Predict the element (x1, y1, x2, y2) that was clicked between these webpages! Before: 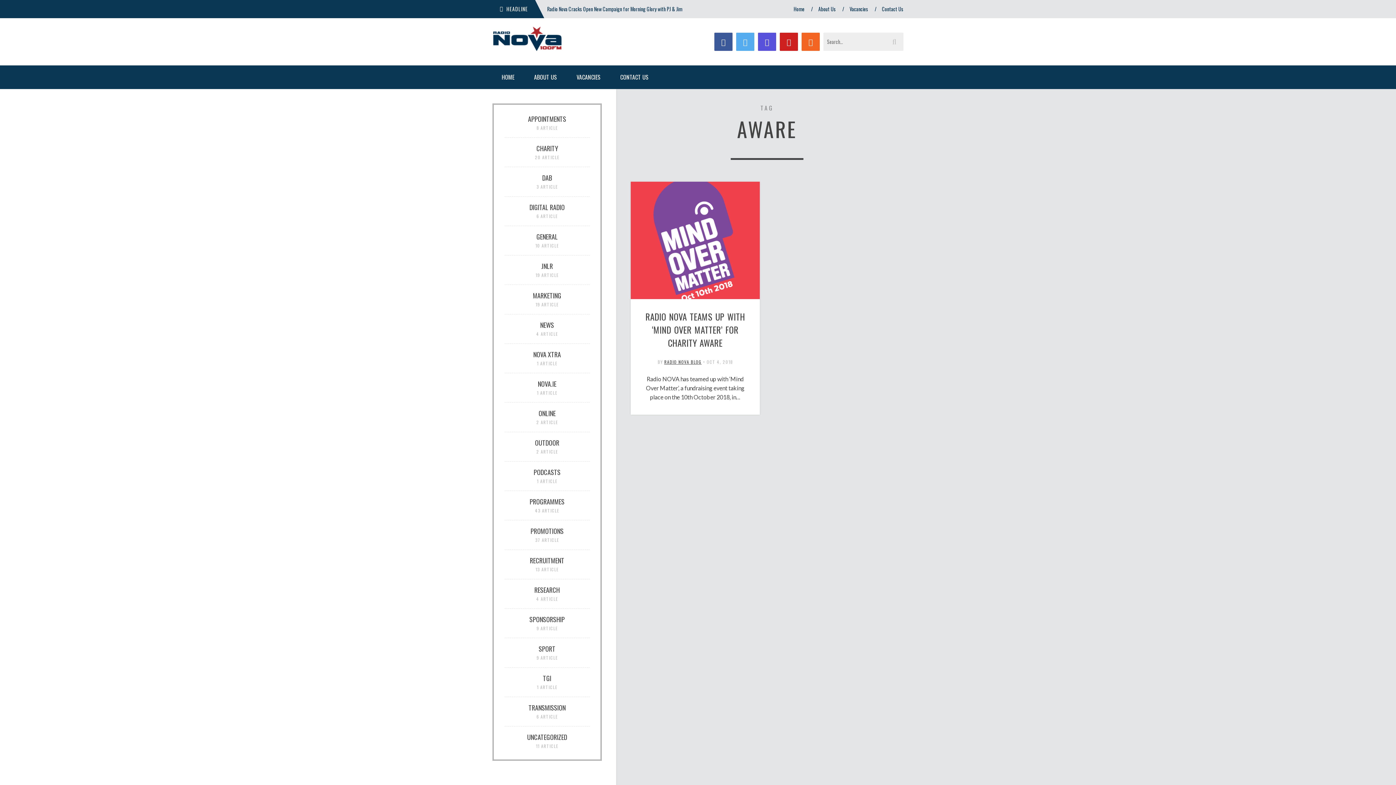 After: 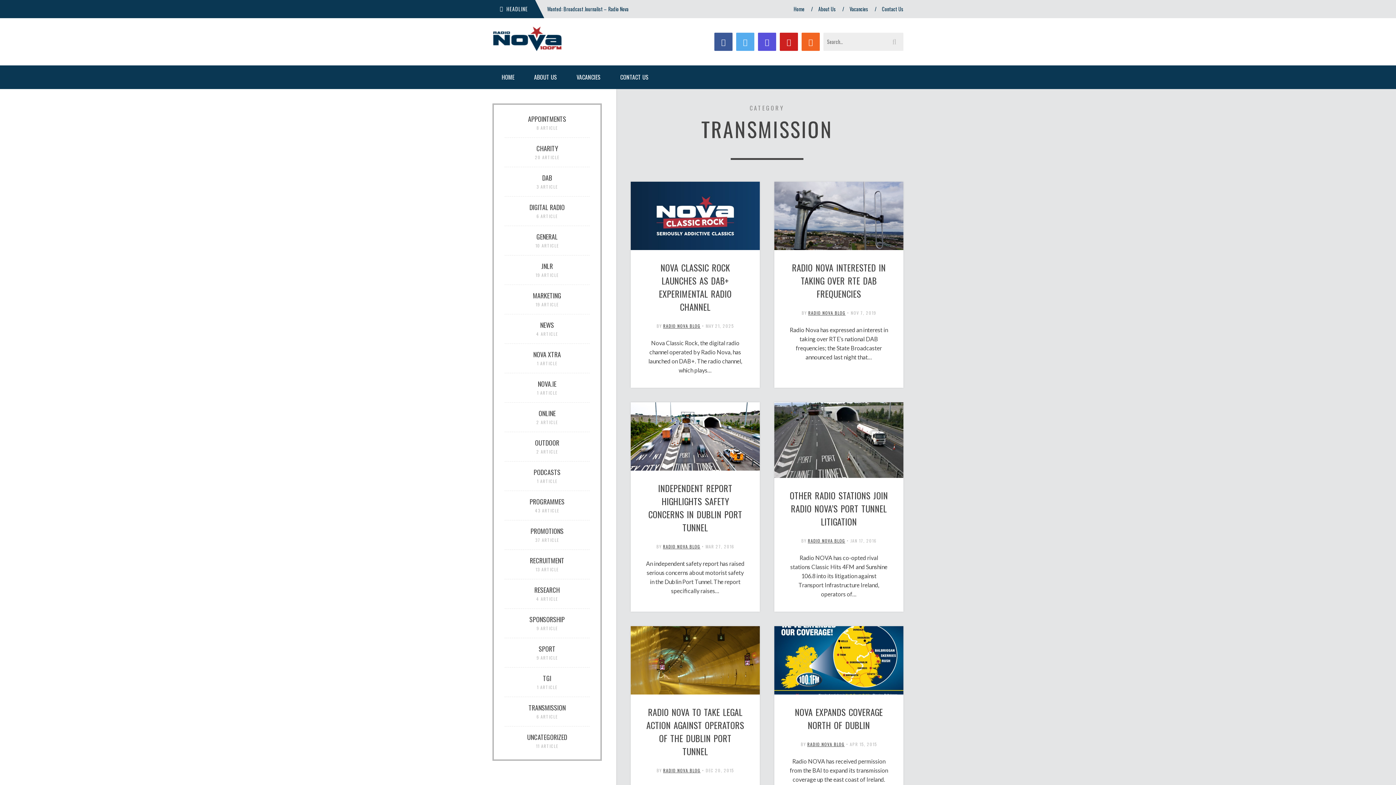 Action: label: TRANSMISSION
6 ARTICLE bbox: (504, 704, 589, 719)